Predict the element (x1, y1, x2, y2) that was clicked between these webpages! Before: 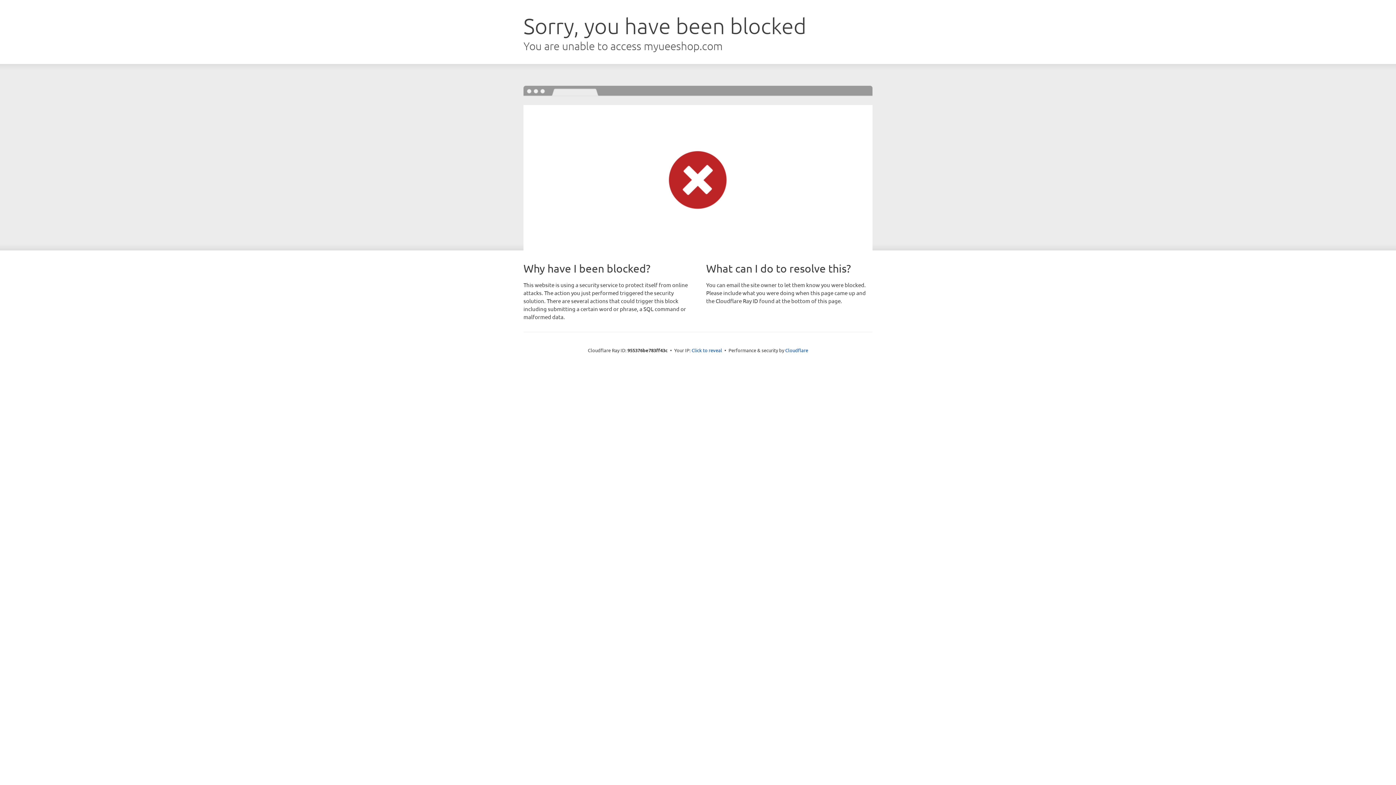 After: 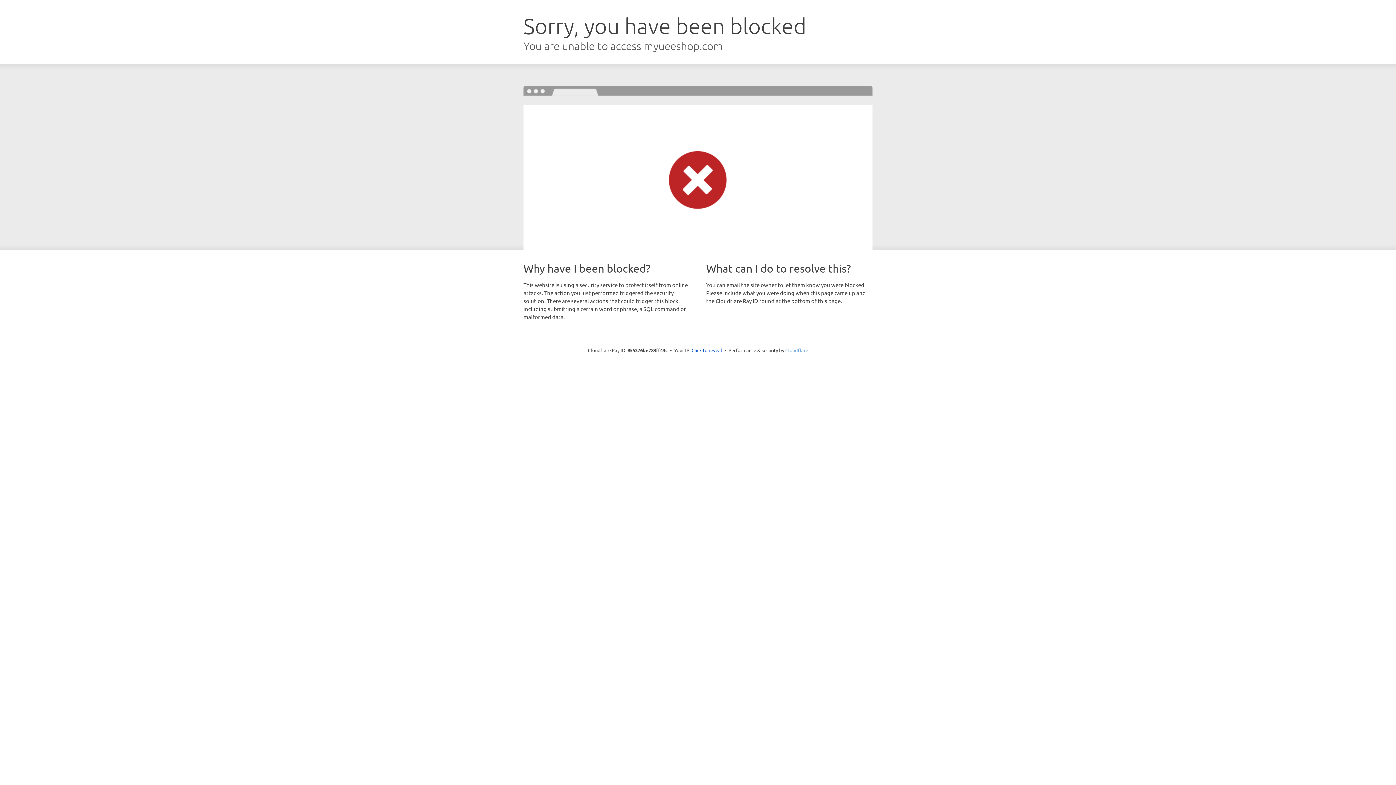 Action: bbox: (785, 347, 808, 353) label: Cloudflare